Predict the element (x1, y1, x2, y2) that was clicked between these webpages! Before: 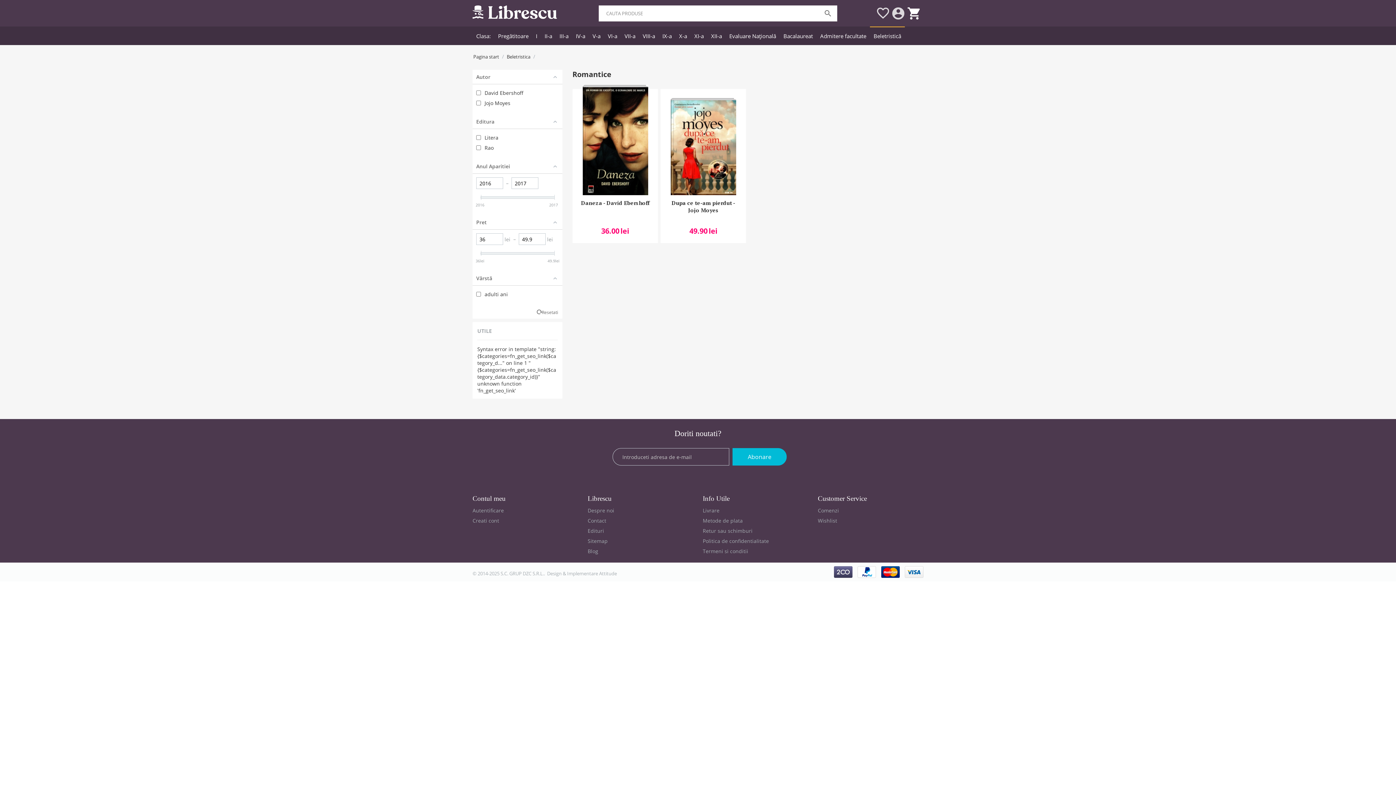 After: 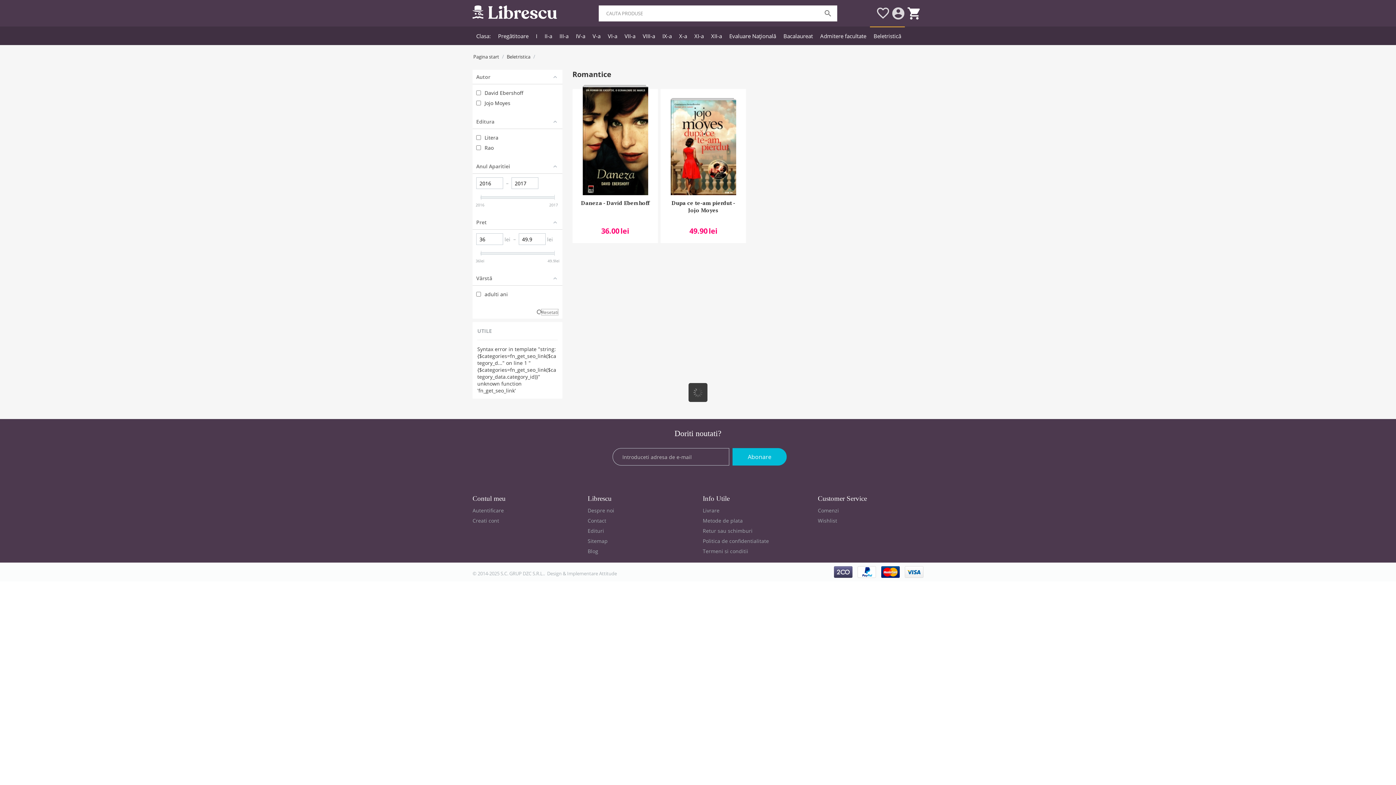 Action: bbox: (541, 309, 558, 315) label: Resetati